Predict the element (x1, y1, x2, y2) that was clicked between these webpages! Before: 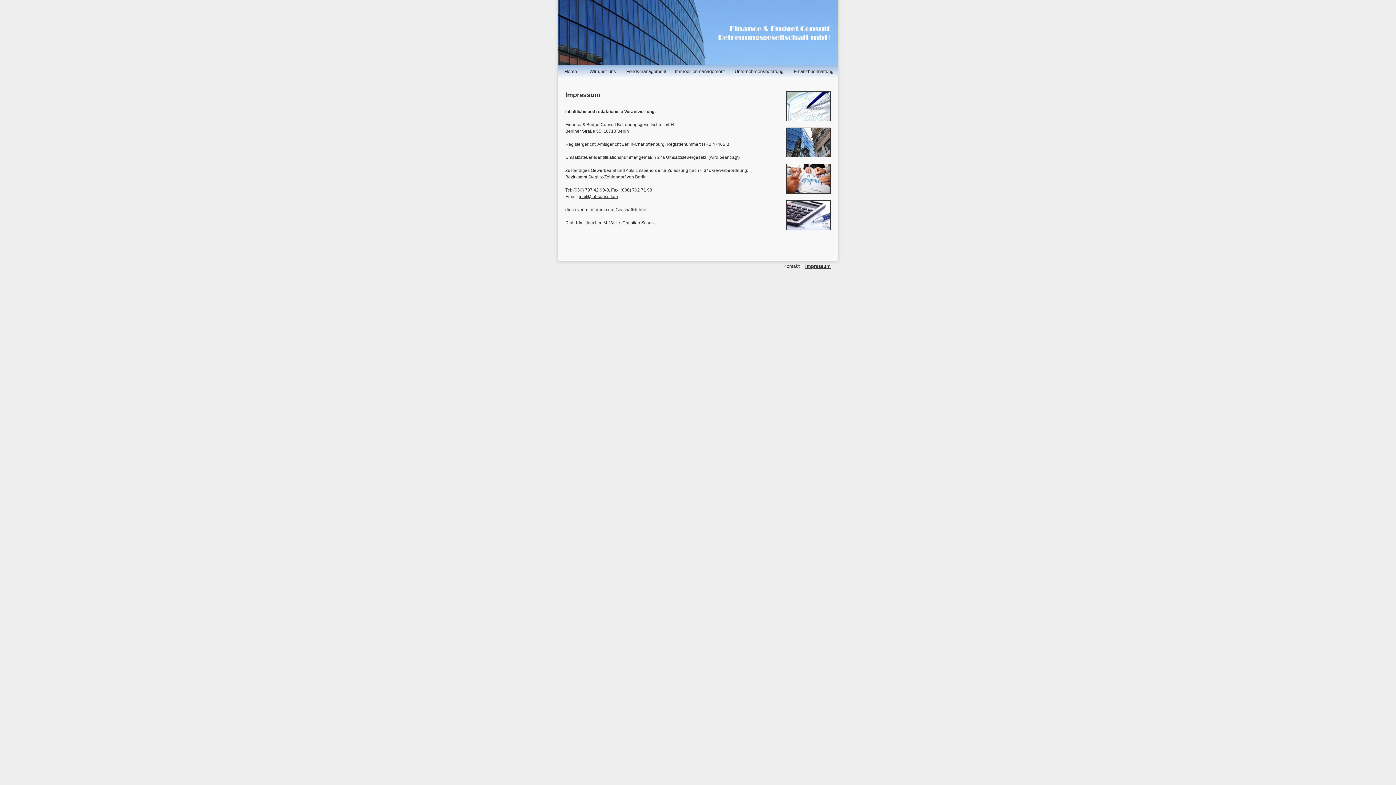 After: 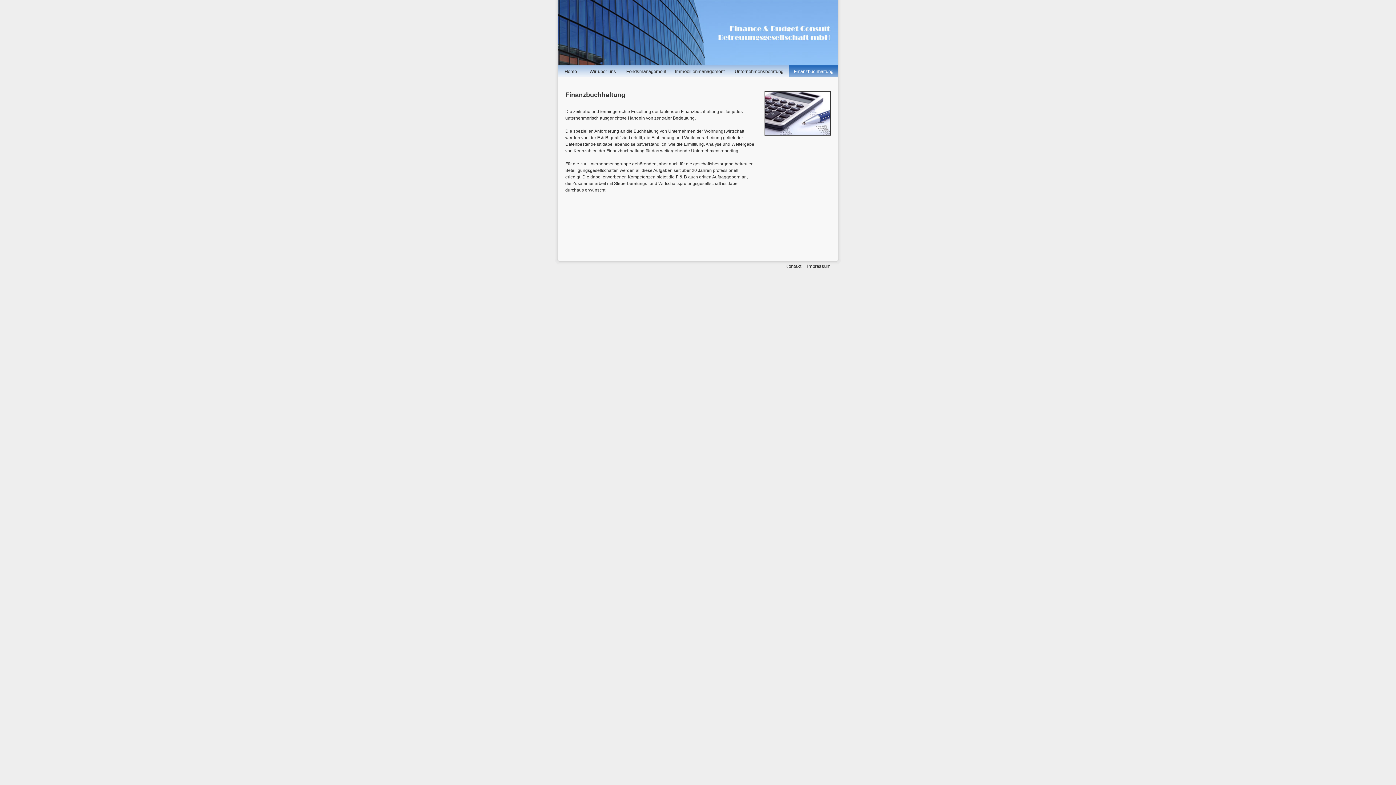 Action: bbox: (789, 65, 838, 77) label: Finanzbuchhaltung